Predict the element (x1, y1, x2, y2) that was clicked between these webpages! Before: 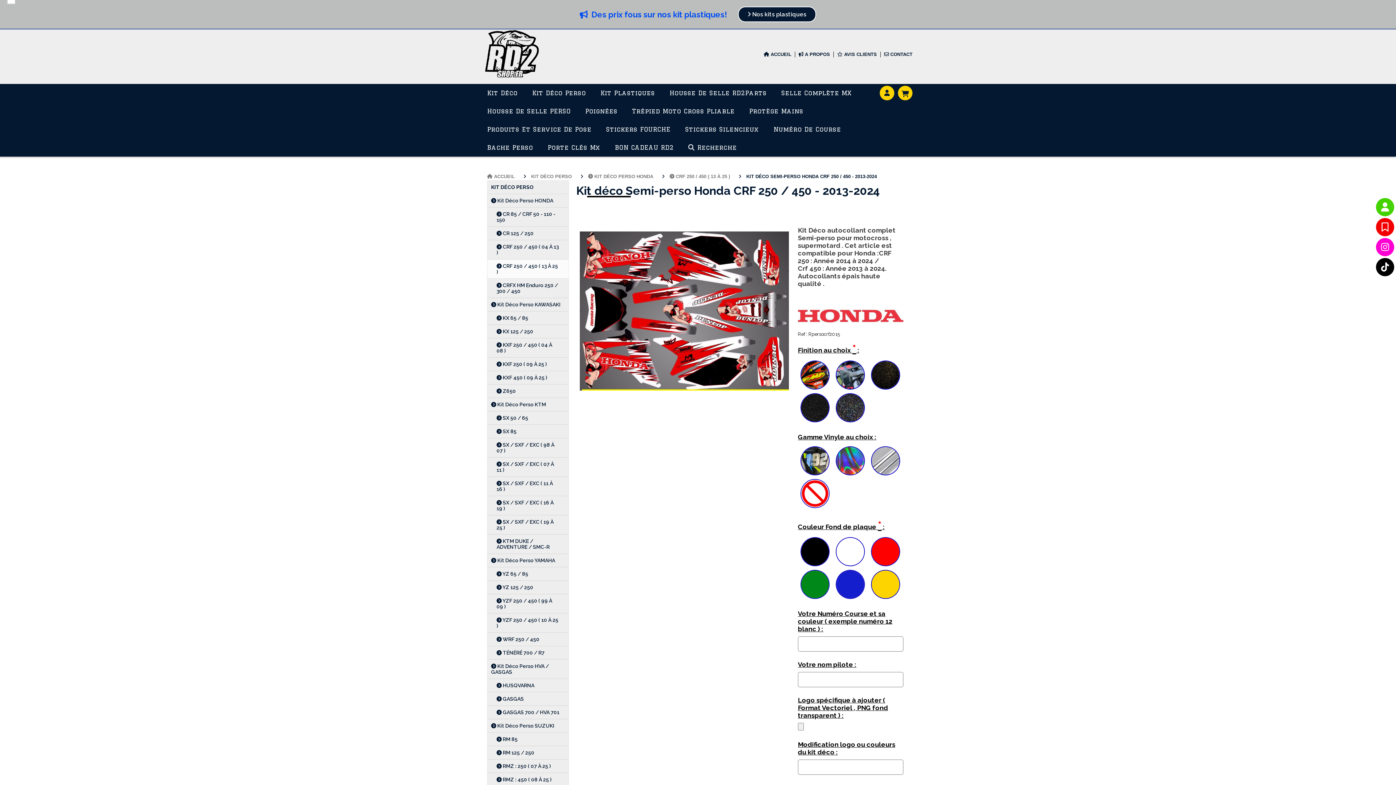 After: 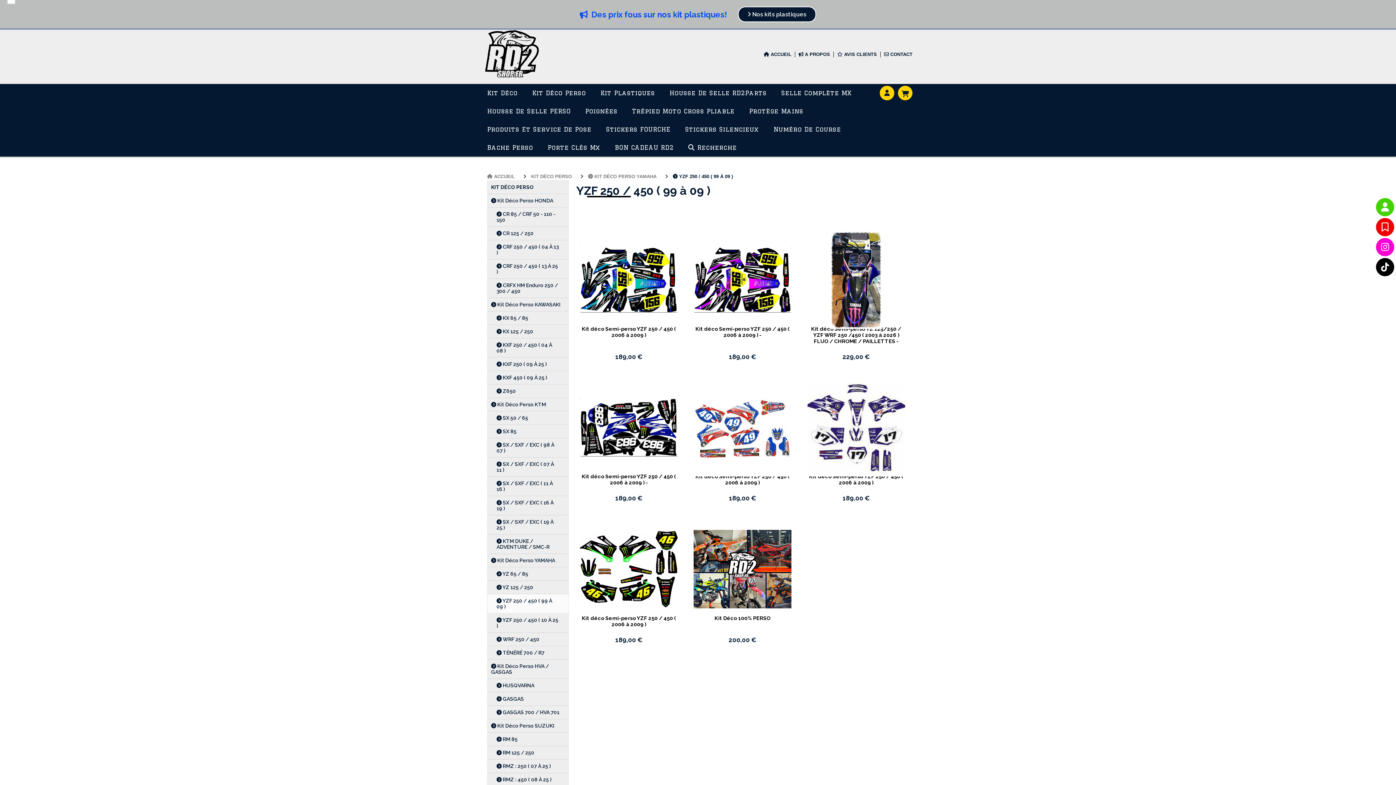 Action: label:  YZF 250 / 450 ( 99 À 09 ) bbox: (487, 594, 568, 613)